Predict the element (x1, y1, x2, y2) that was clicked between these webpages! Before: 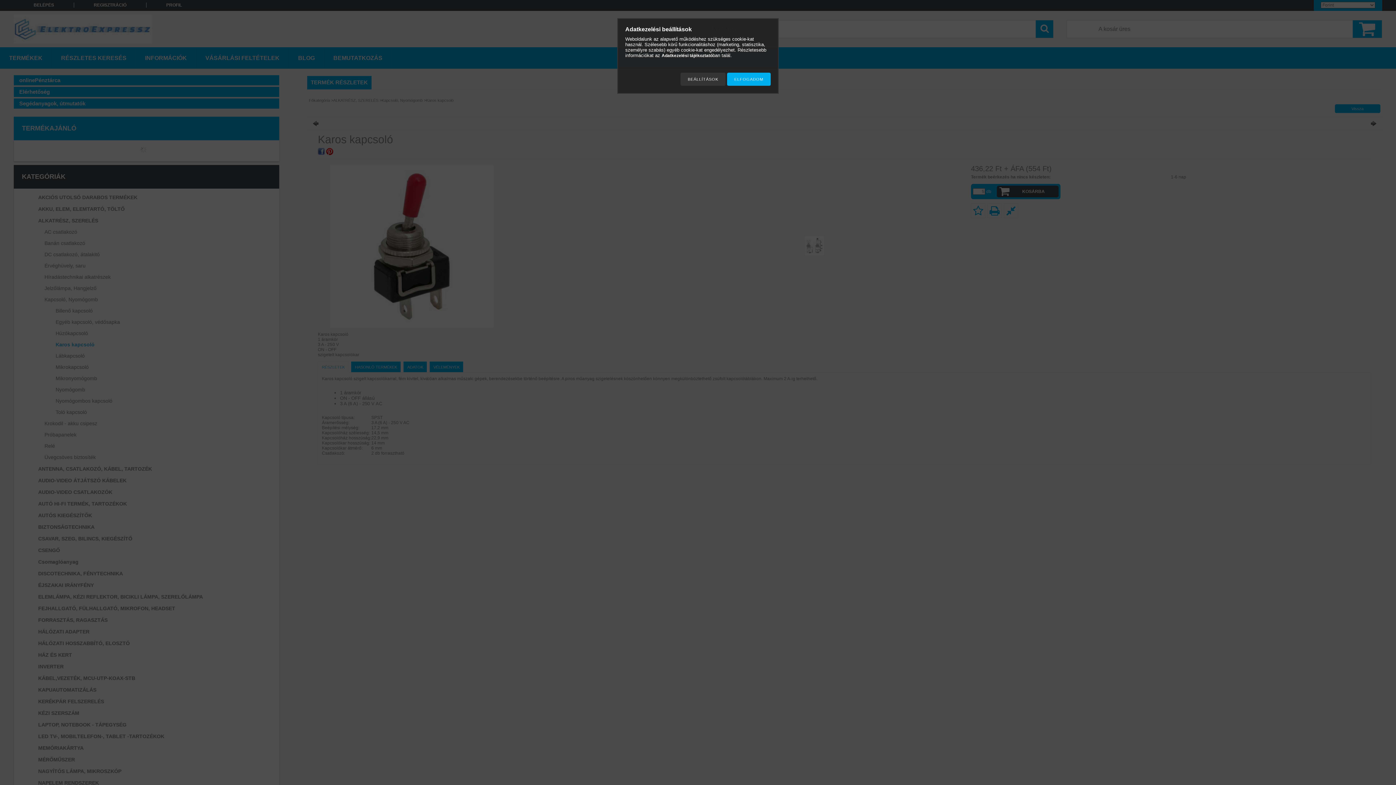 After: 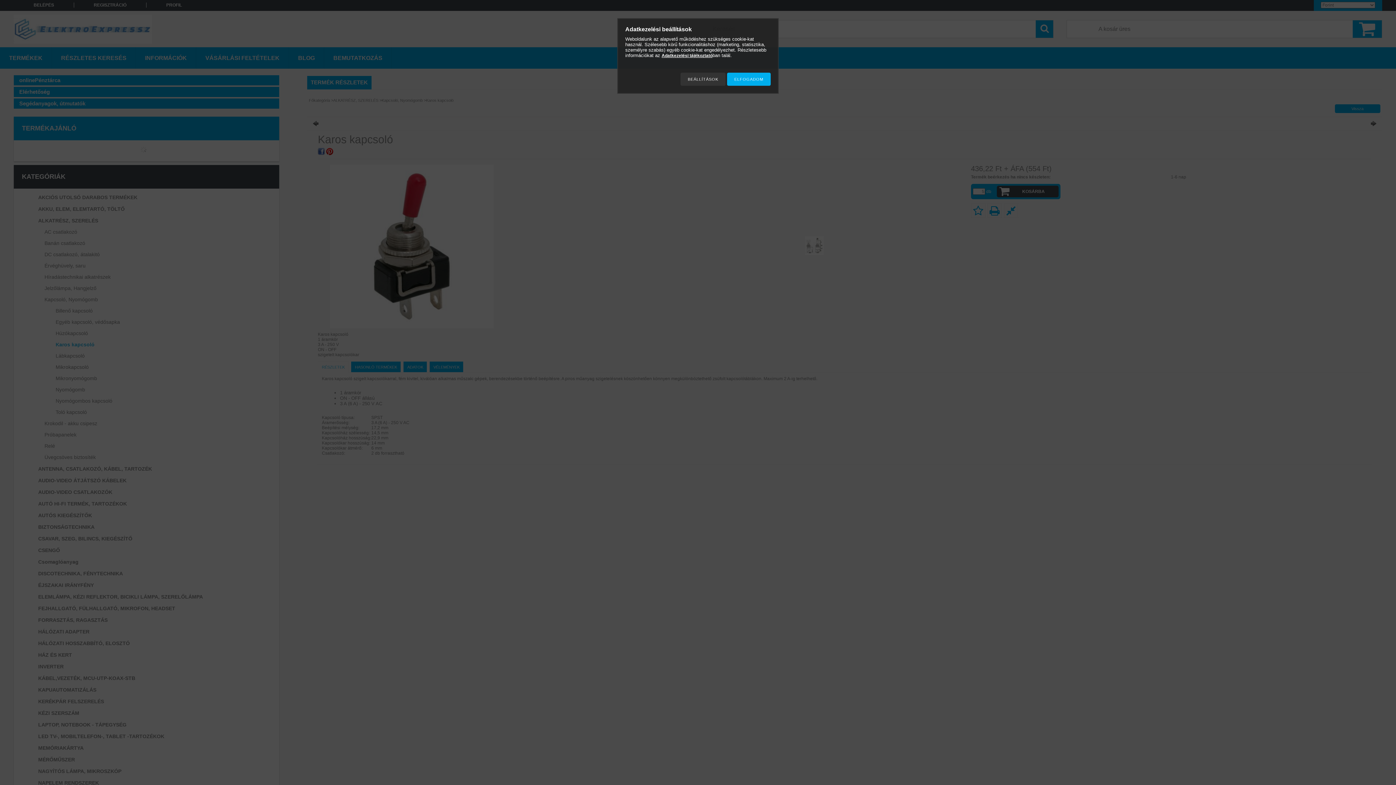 Action: label: Adatkezelési tájékoztató bbox: (661, 53, 712, 58)